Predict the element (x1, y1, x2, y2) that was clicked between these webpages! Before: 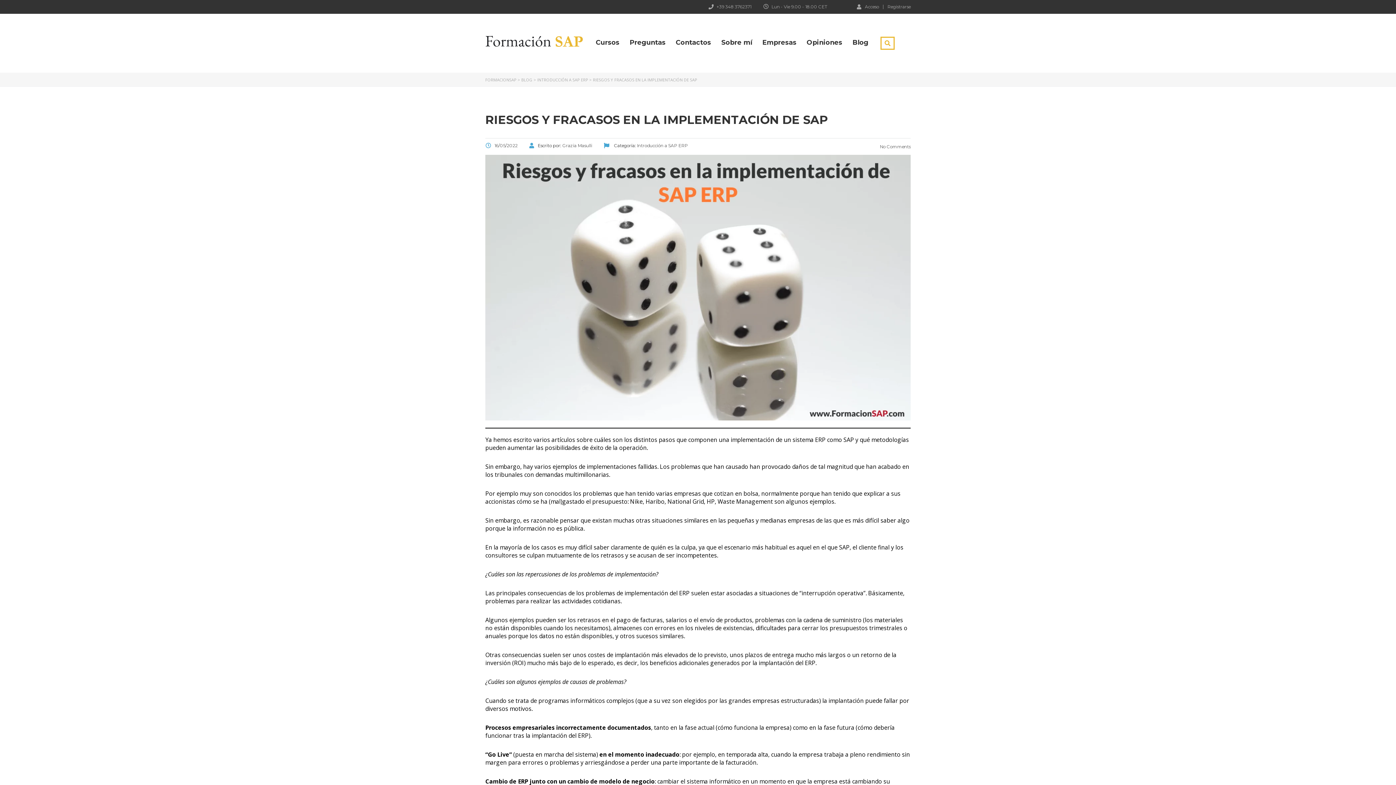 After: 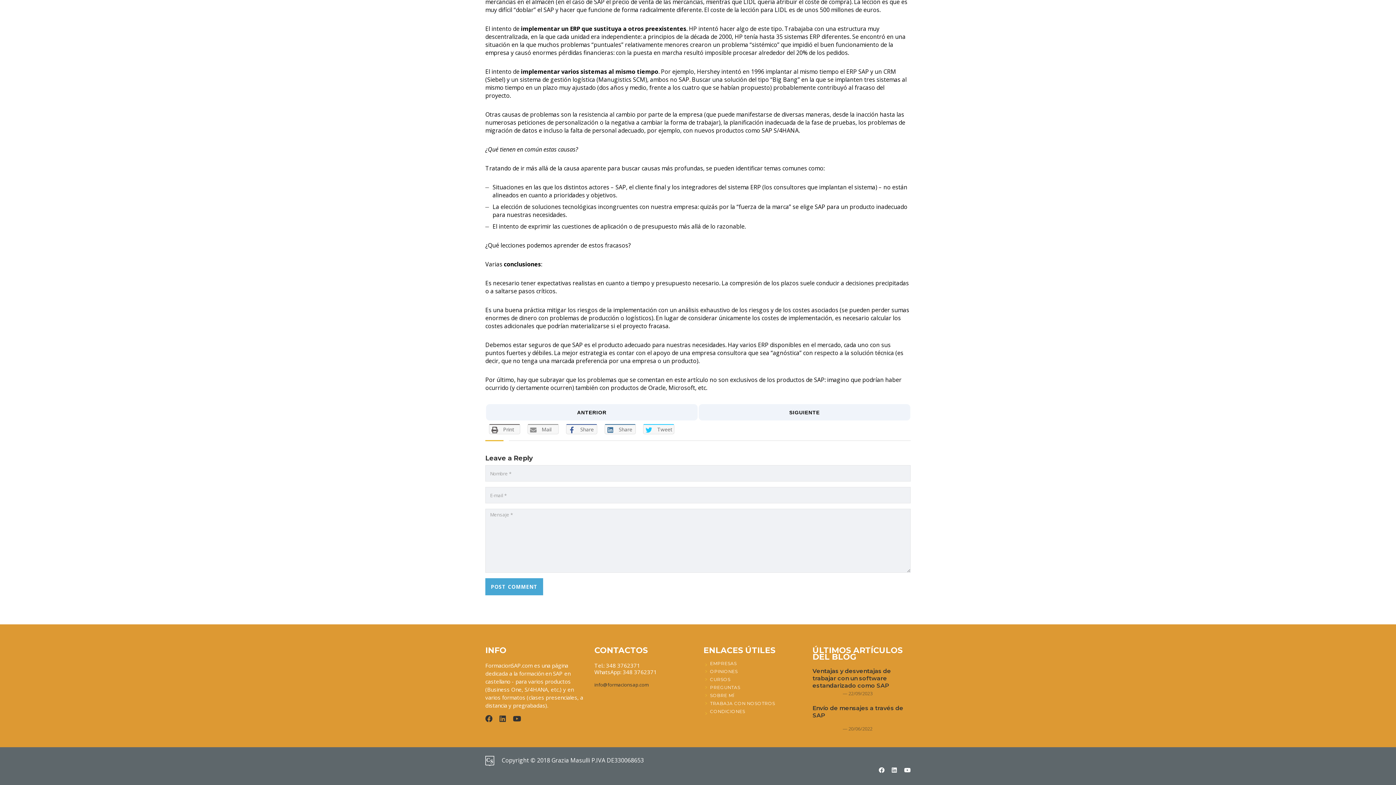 Action: label:  No Comments bbox: (875, 144, 910, 149)